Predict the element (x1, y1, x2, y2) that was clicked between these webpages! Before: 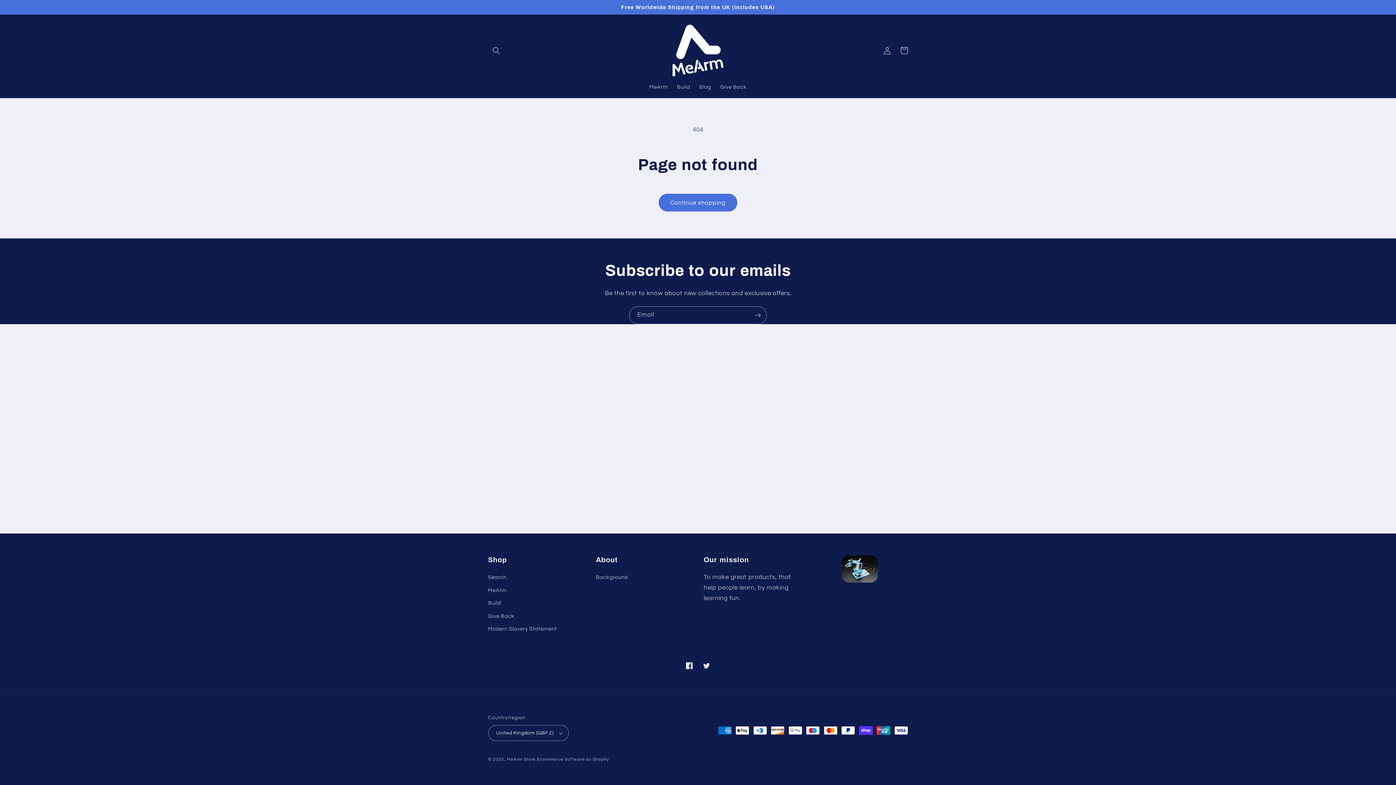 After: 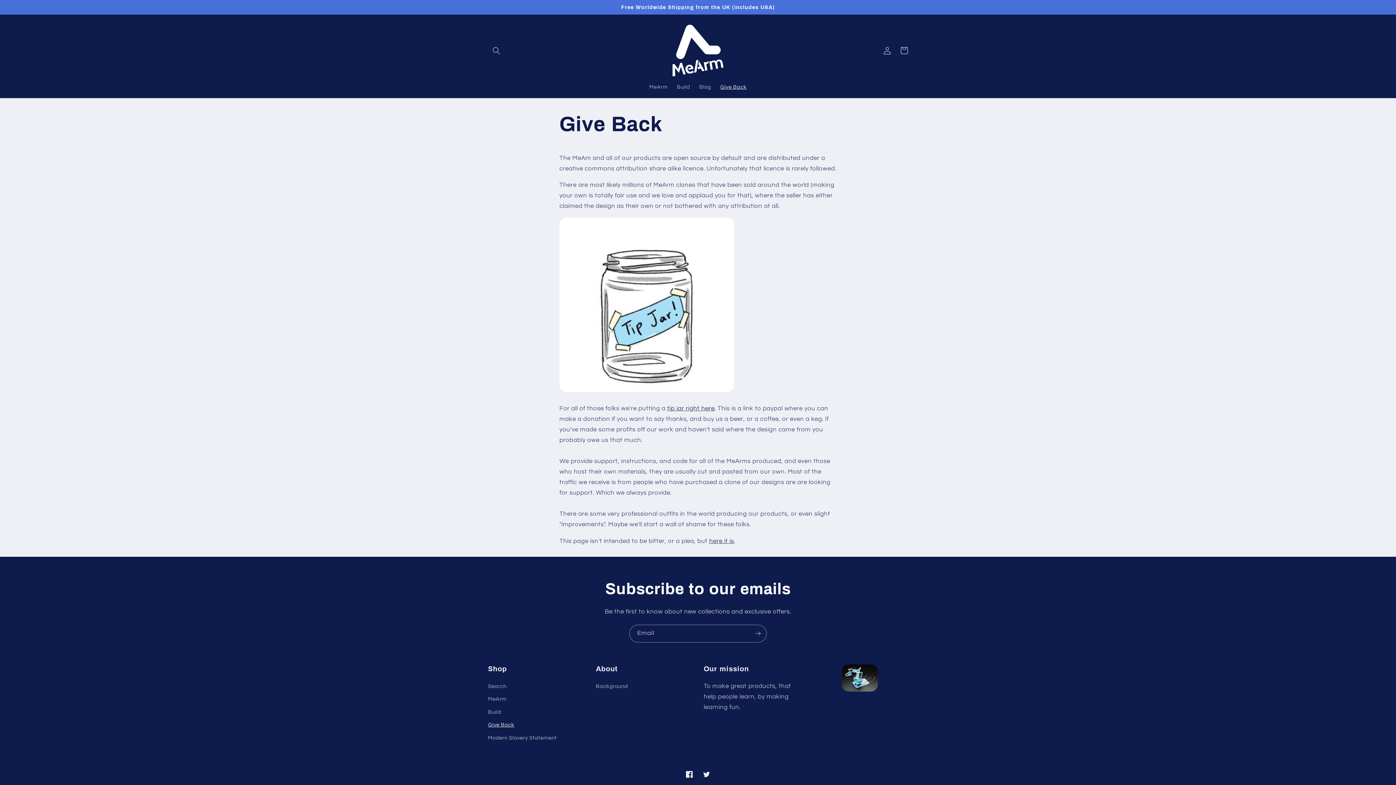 Action: bbox: (715, 79, 751, 95) label: Give Back